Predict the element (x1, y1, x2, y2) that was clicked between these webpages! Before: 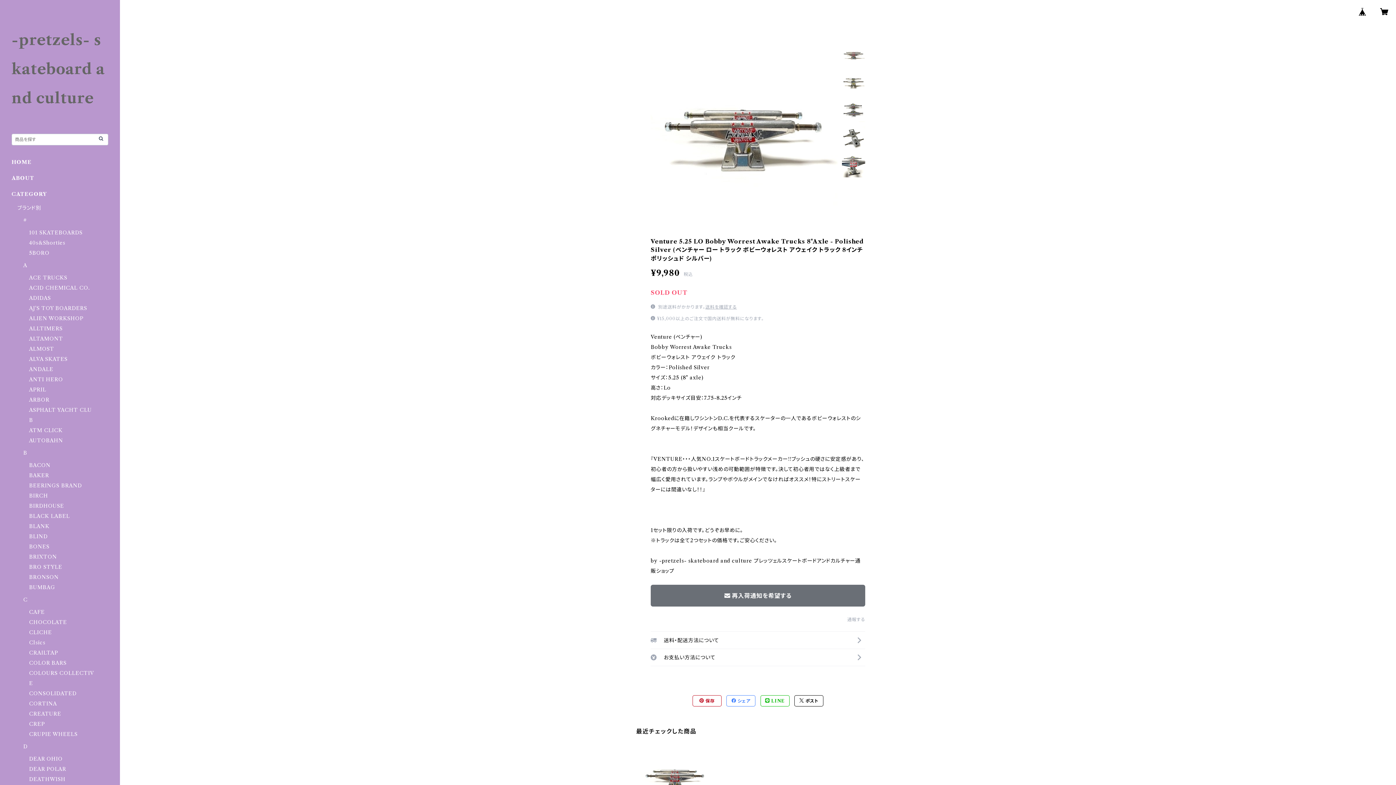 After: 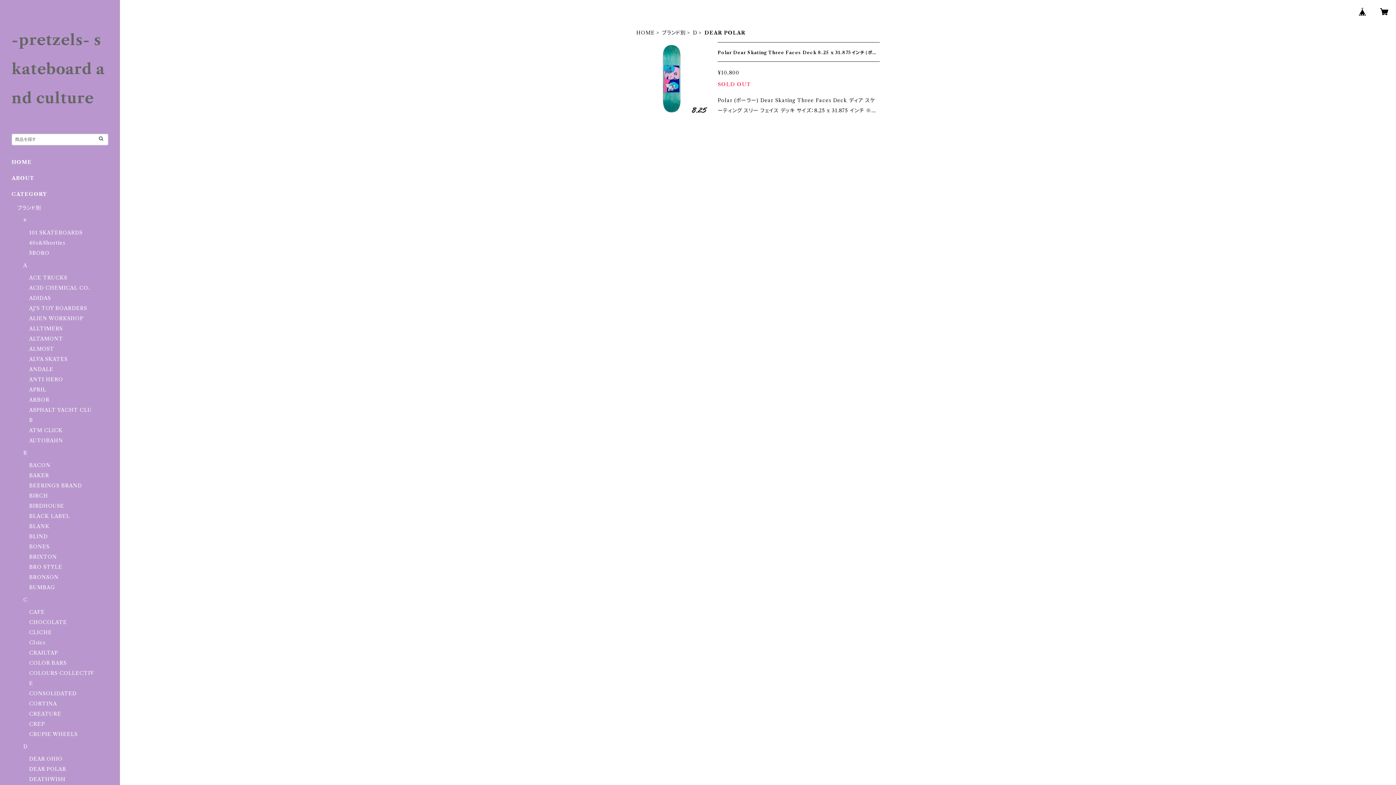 Action: label: DEAR POLAR bbox: (29, 766, 66, 772)